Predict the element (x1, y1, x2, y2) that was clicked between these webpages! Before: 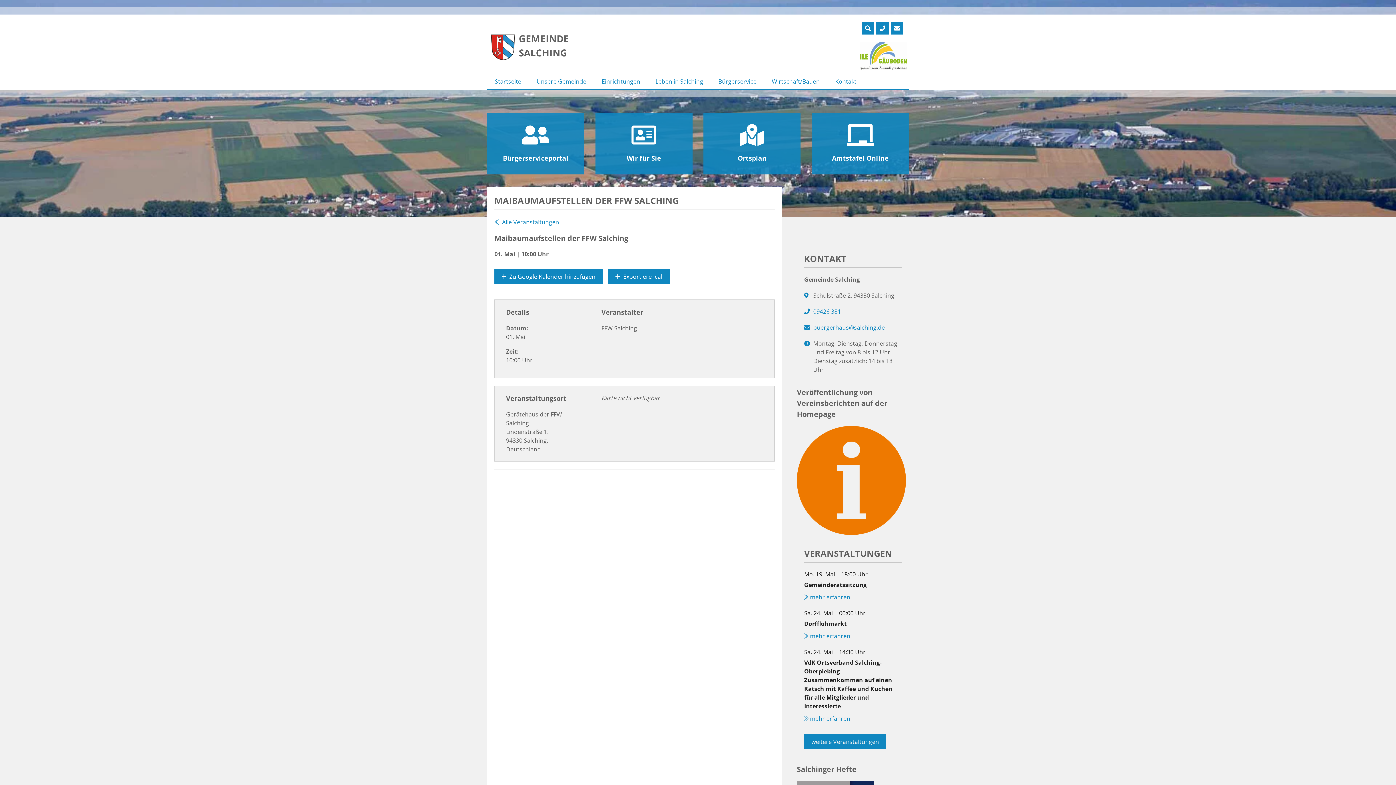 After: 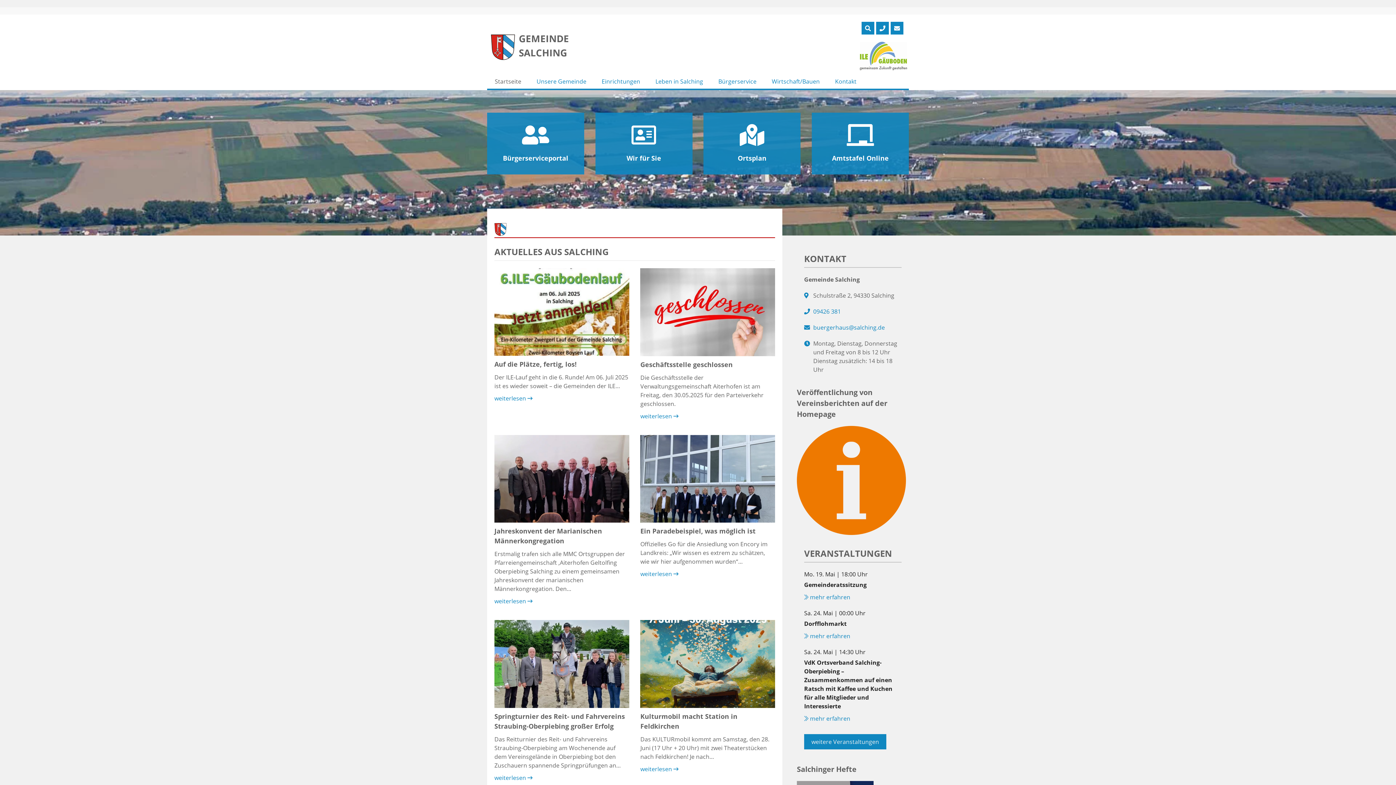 Action: label: Startseite bbox: (487, 74, 529, 88)